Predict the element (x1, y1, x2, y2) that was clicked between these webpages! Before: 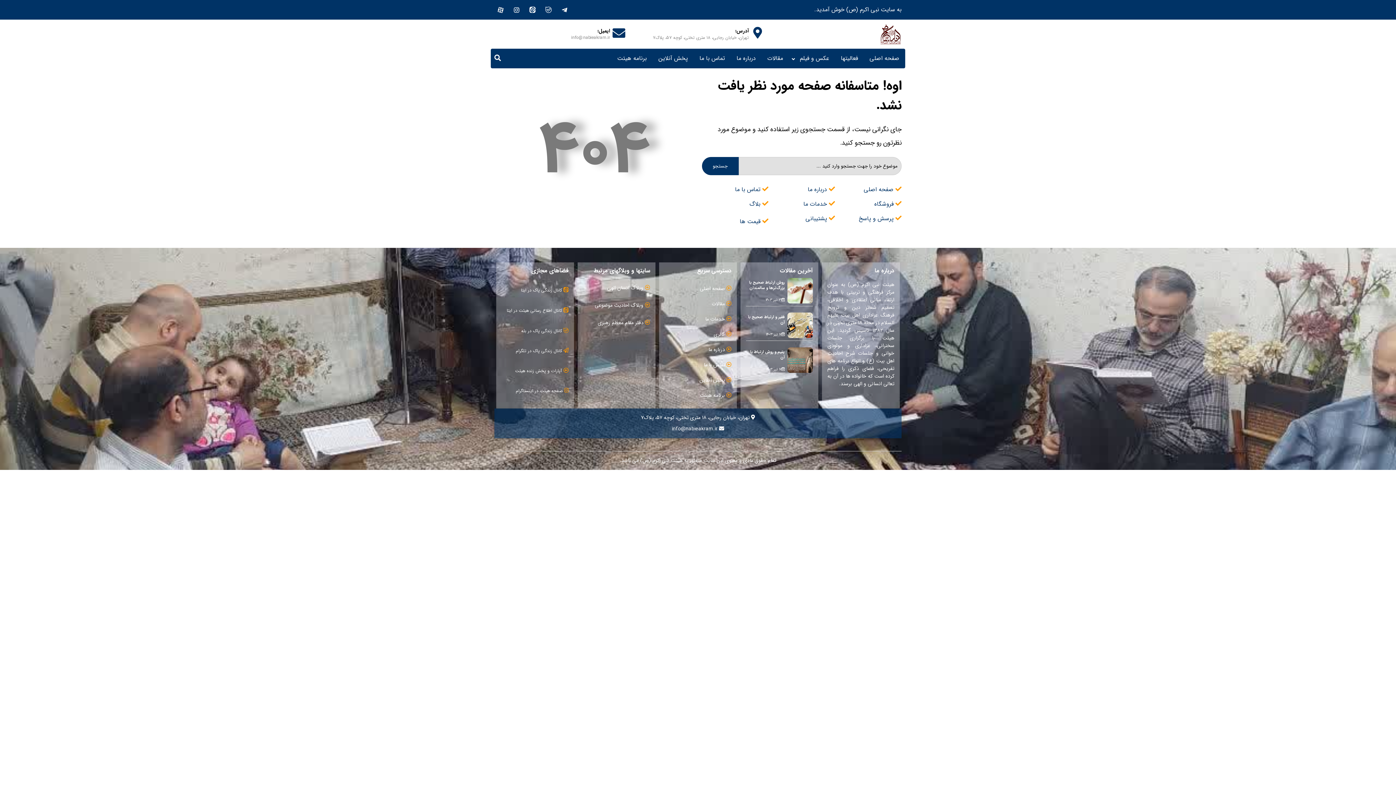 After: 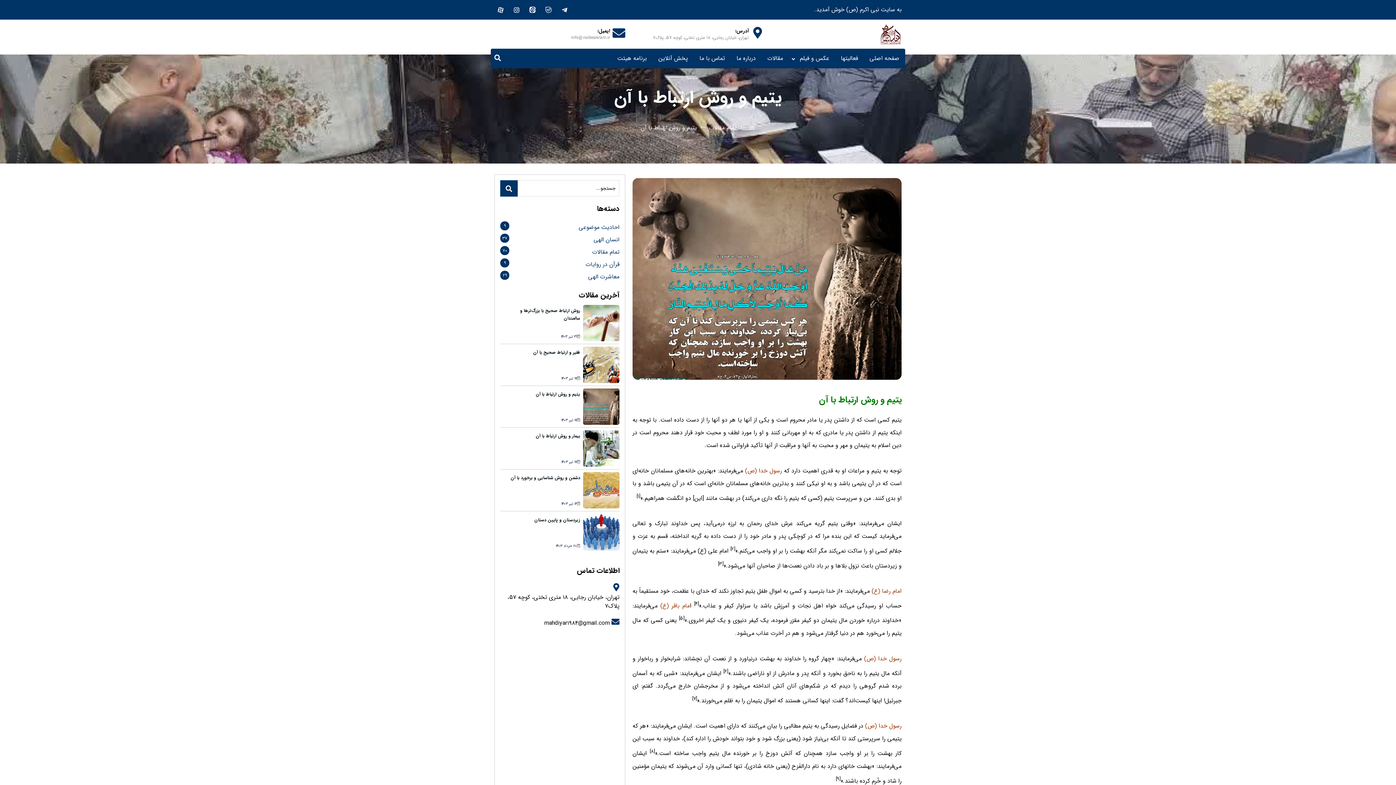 Action: label: یتیم و روش ارتباط با آن bbox: (750, 348, 784, 360)